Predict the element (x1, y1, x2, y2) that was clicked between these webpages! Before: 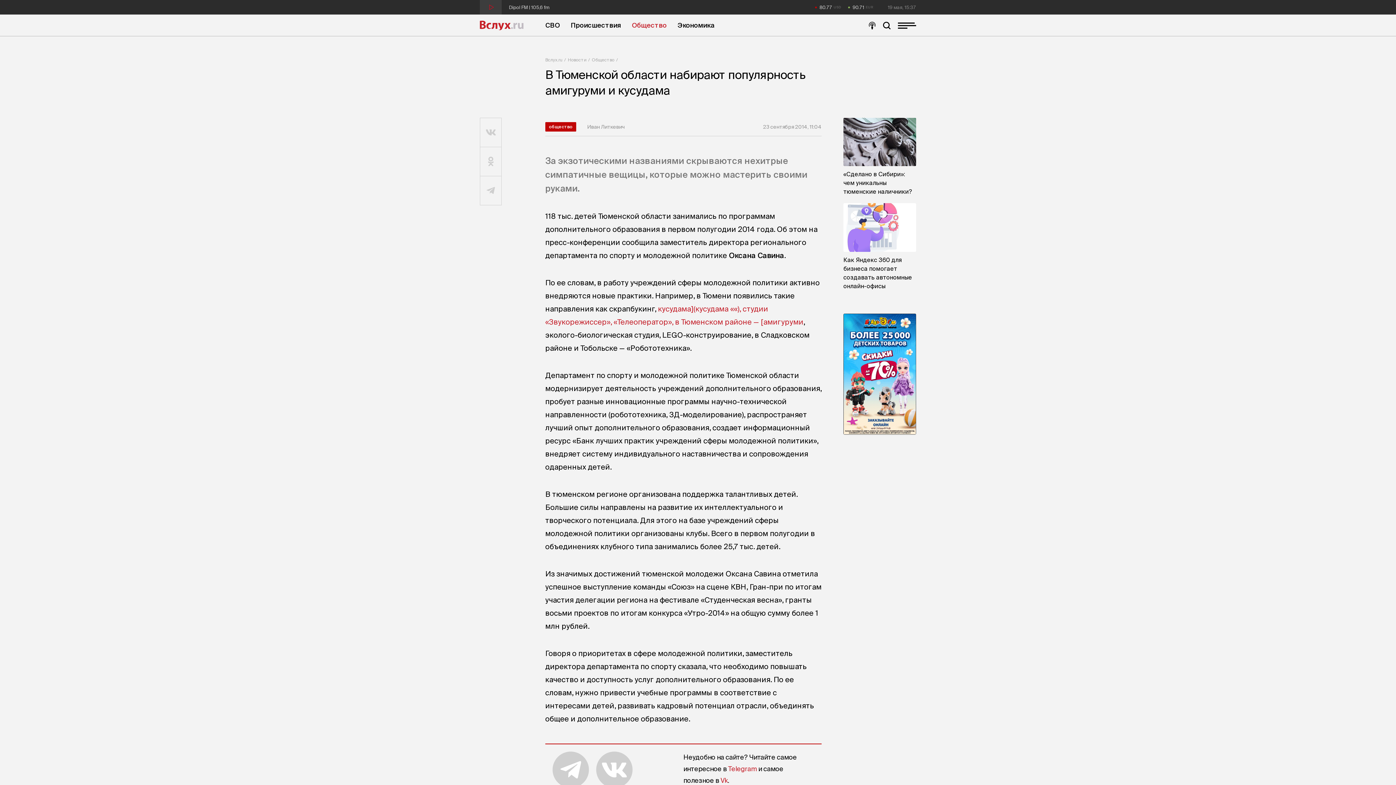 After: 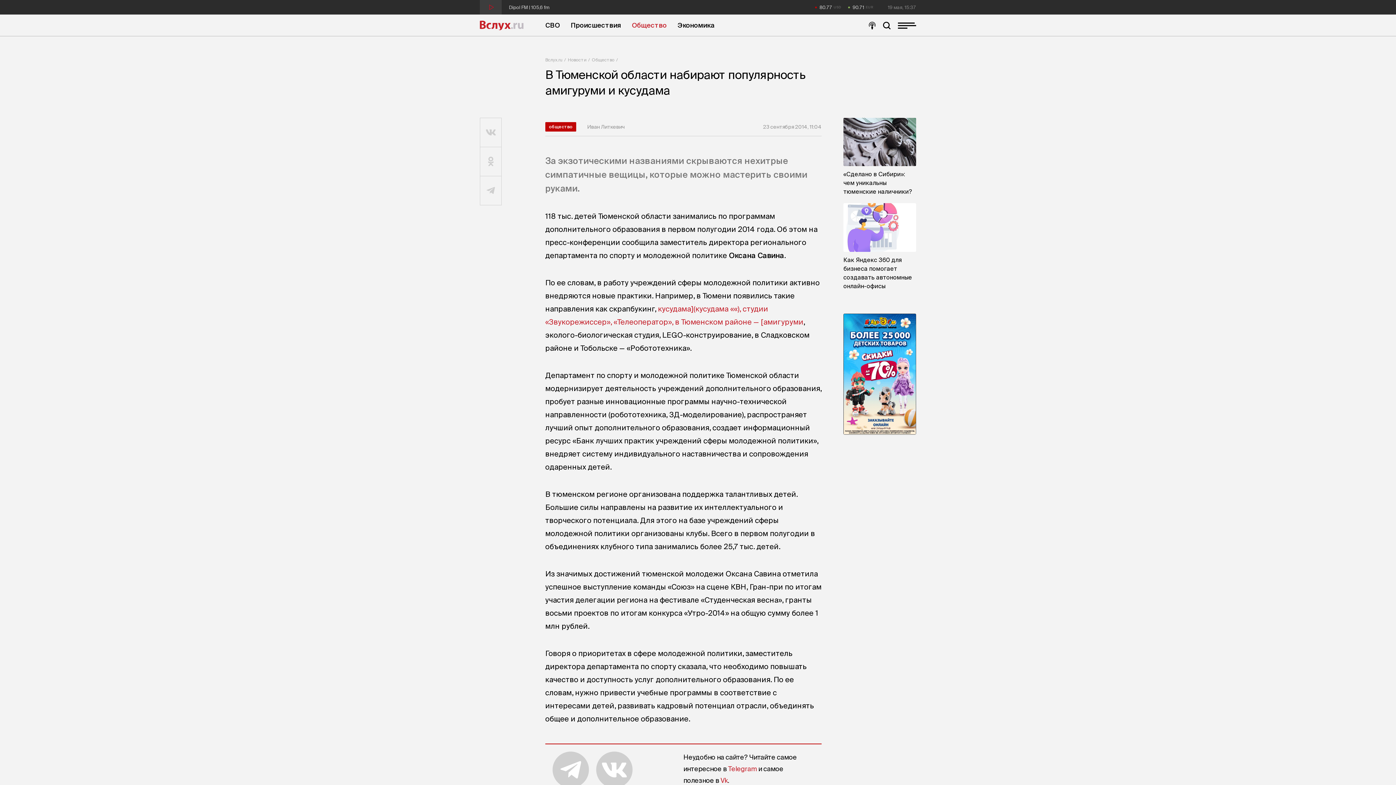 Action: label: Vk bbox: (720, 777, 728, 784)